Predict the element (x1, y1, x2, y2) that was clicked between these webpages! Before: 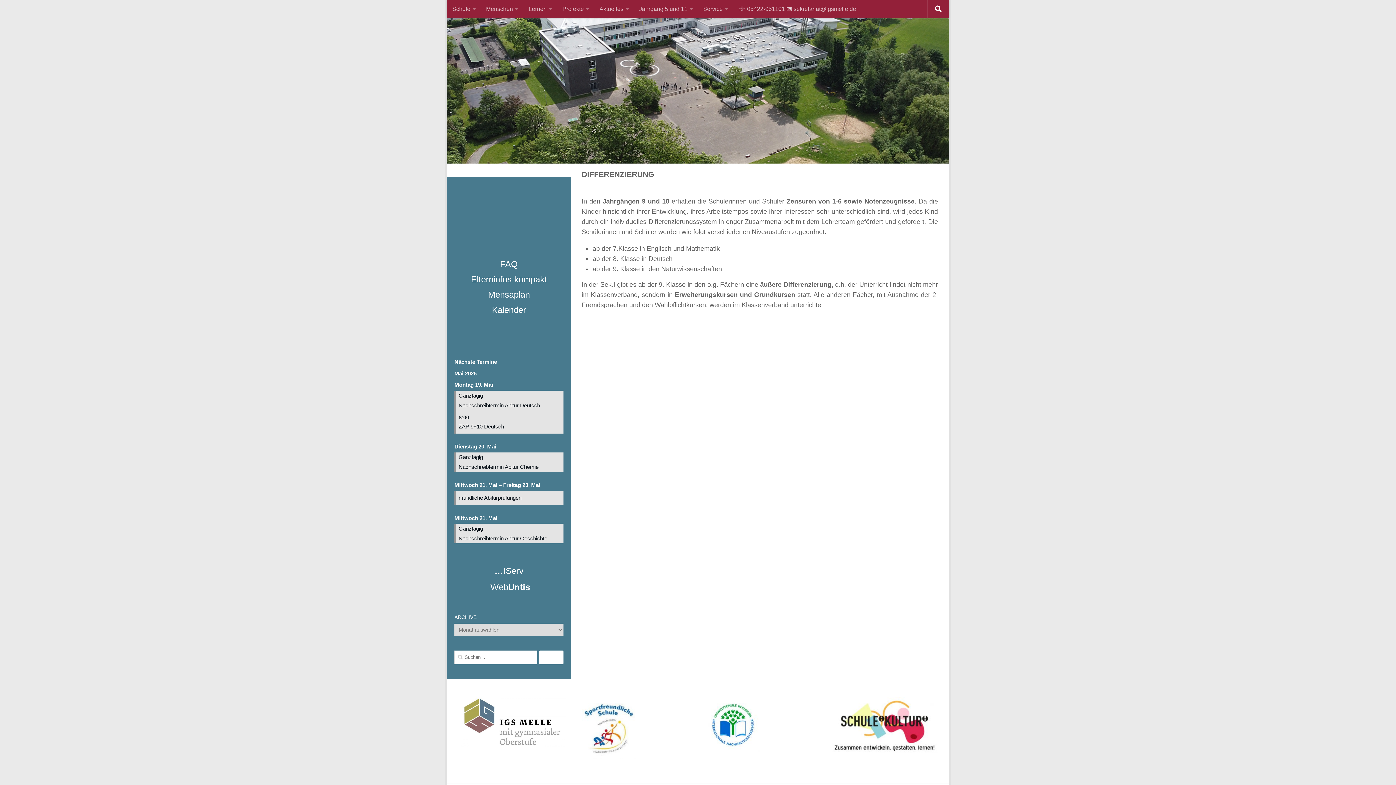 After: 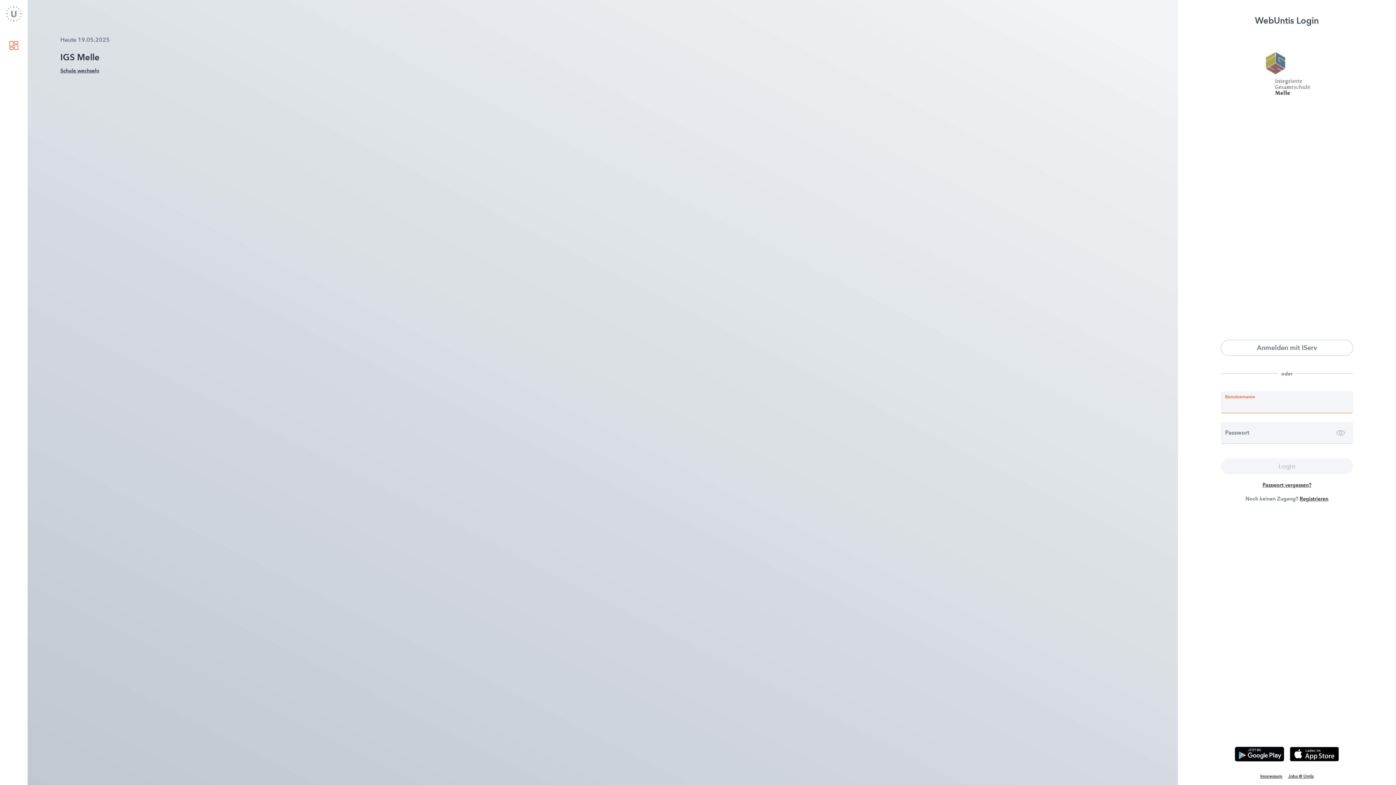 Action: label:  WebUntis bbox: (488, 585, 530, 591)